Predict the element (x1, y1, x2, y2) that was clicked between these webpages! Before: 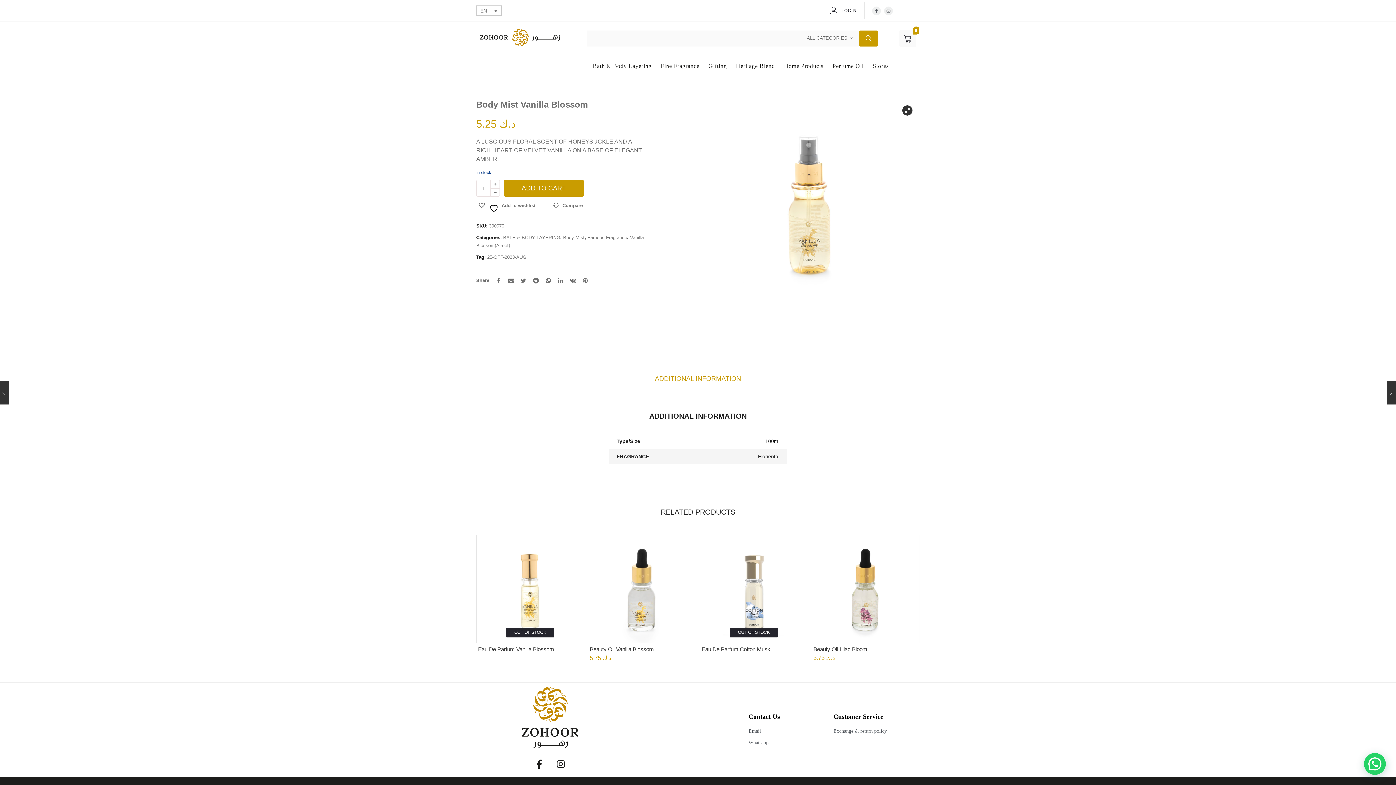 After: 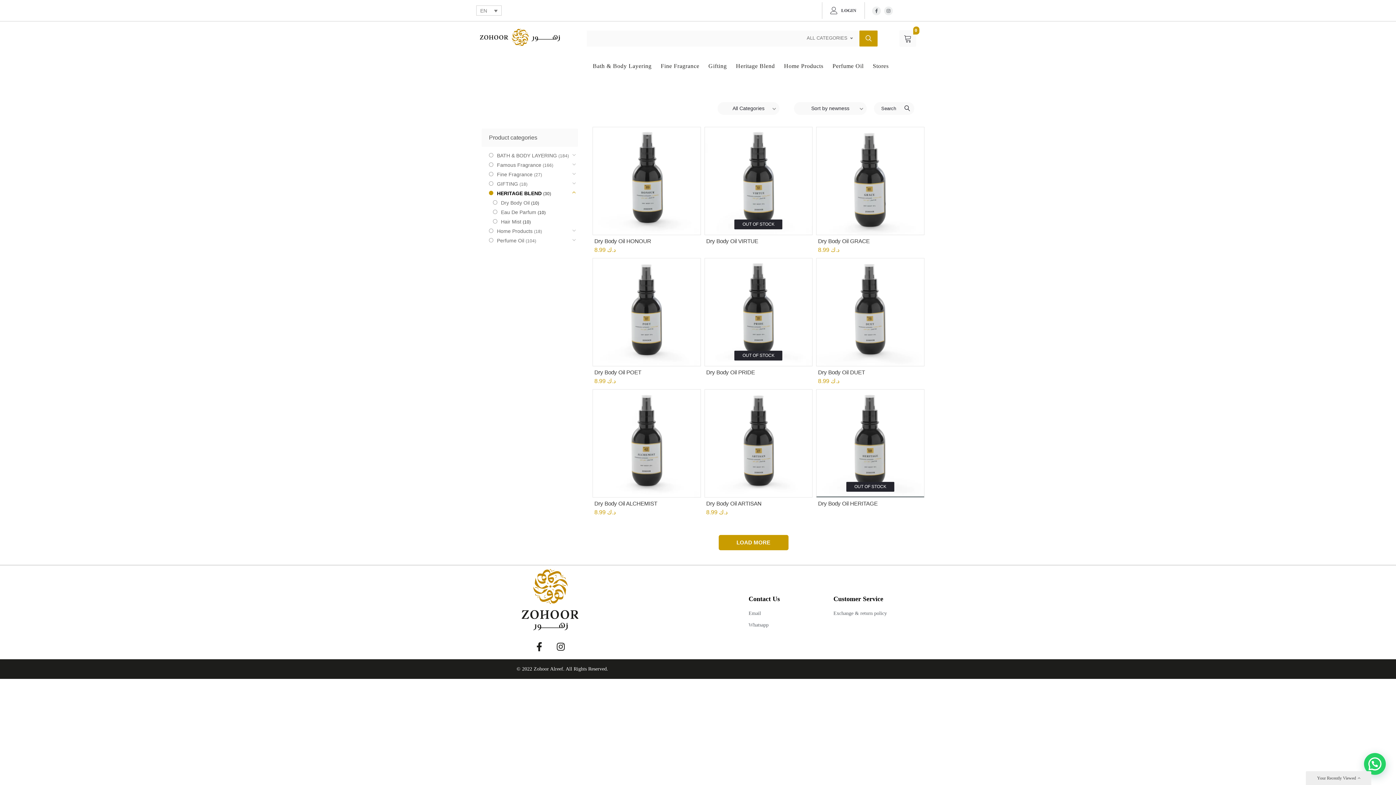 Action: label: Heritage Blend bbox: (736, 61, 775, 71)